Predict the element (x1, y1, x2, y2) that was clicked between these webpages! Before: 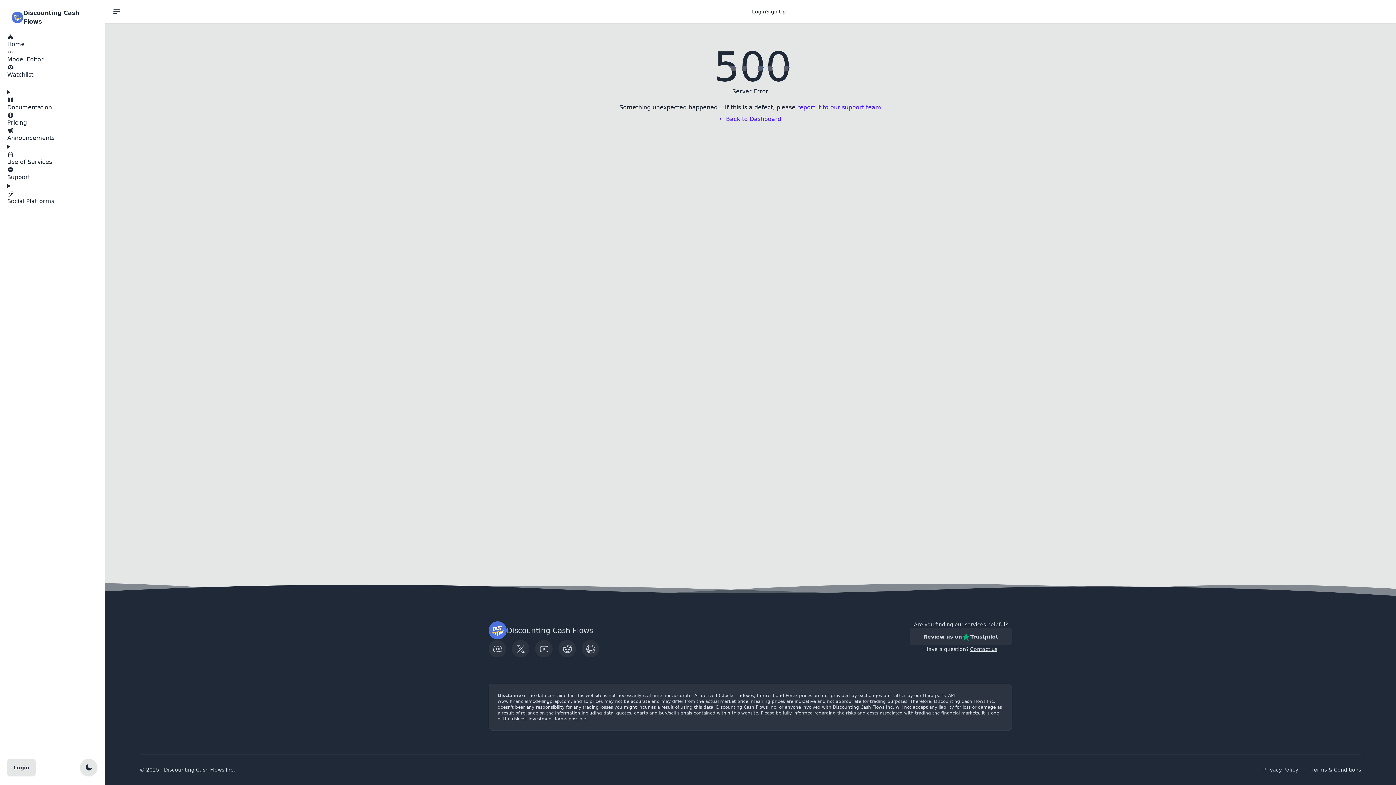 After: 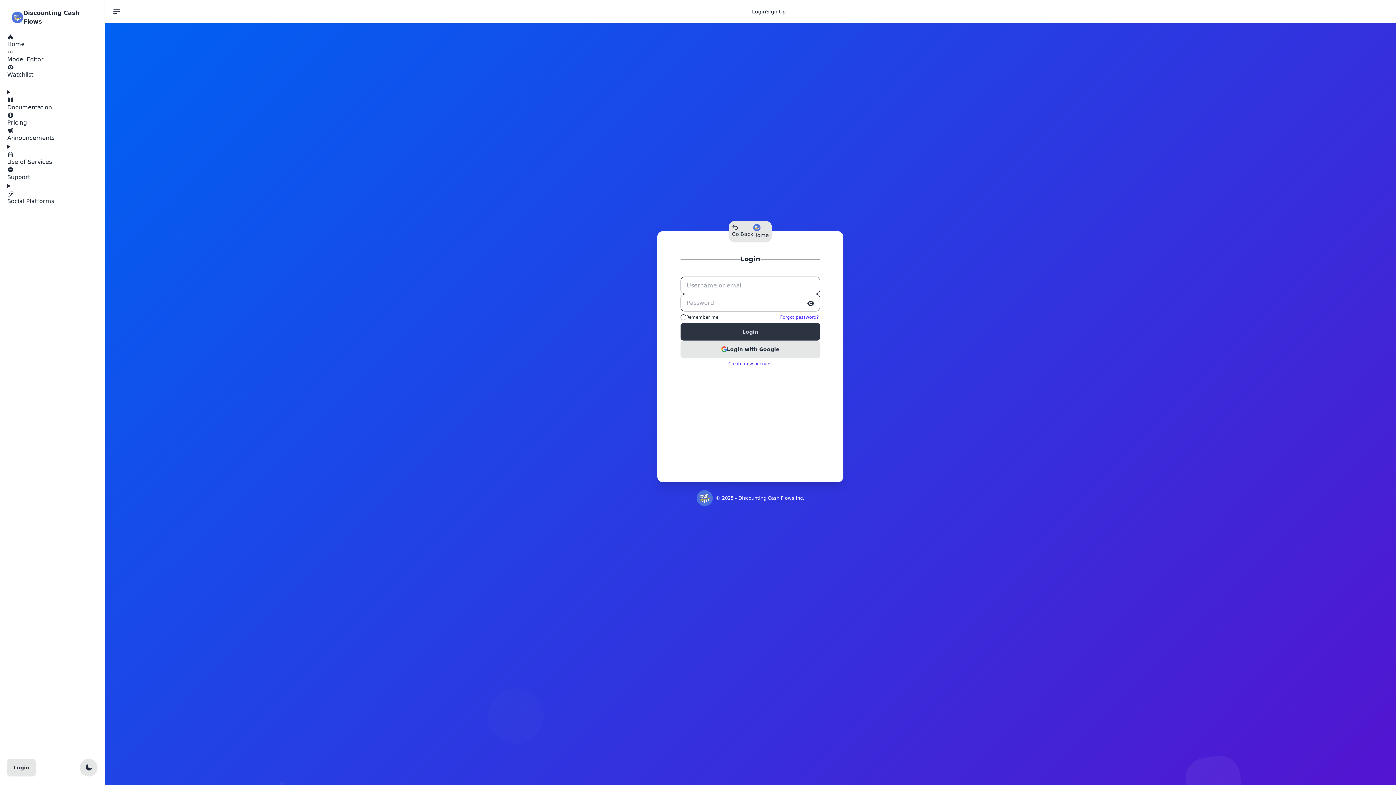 Action: label: report it to our support team bbox: (797, 104, 881, 110)